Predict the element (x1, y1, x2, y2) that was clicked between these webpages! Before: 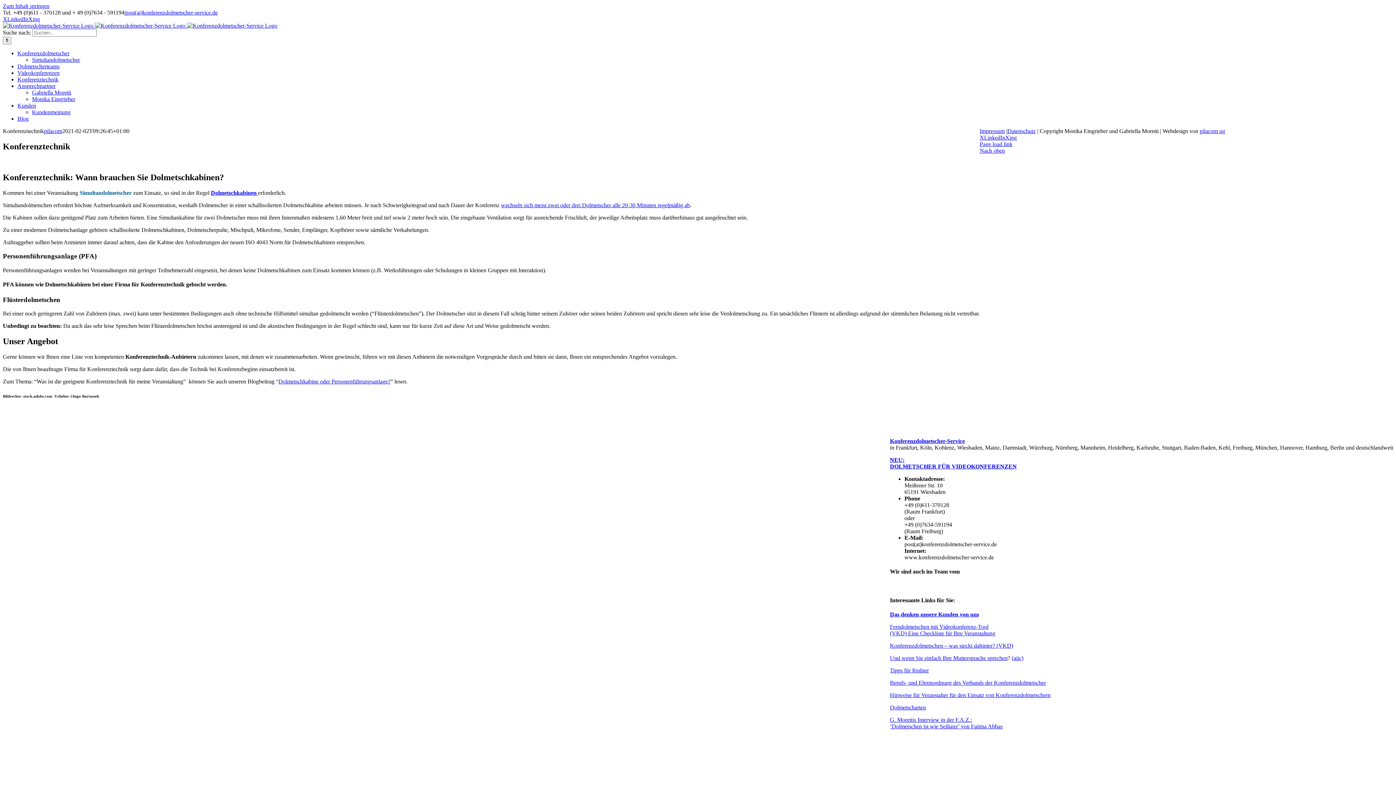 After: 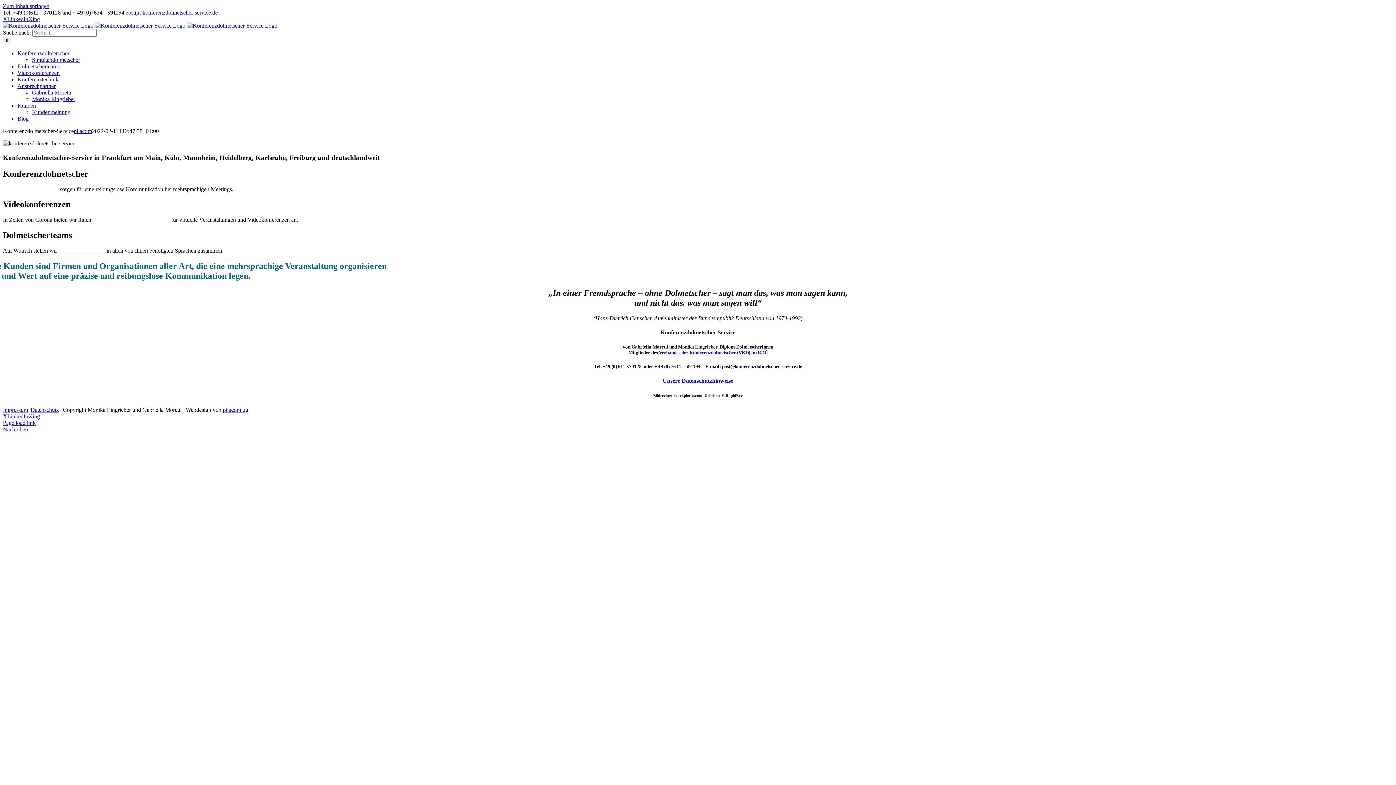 Action: bbox: (44, 128, 62, 134) label: pilacom